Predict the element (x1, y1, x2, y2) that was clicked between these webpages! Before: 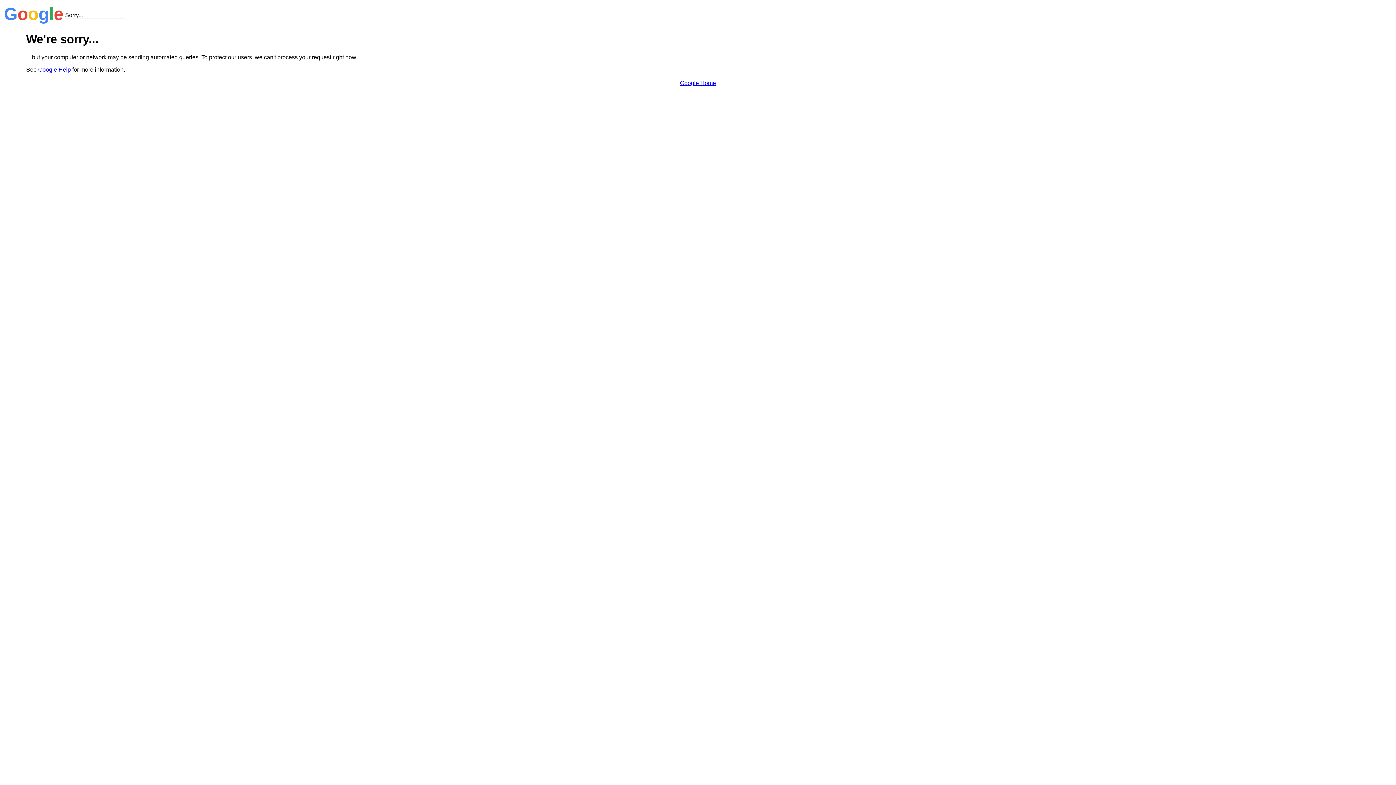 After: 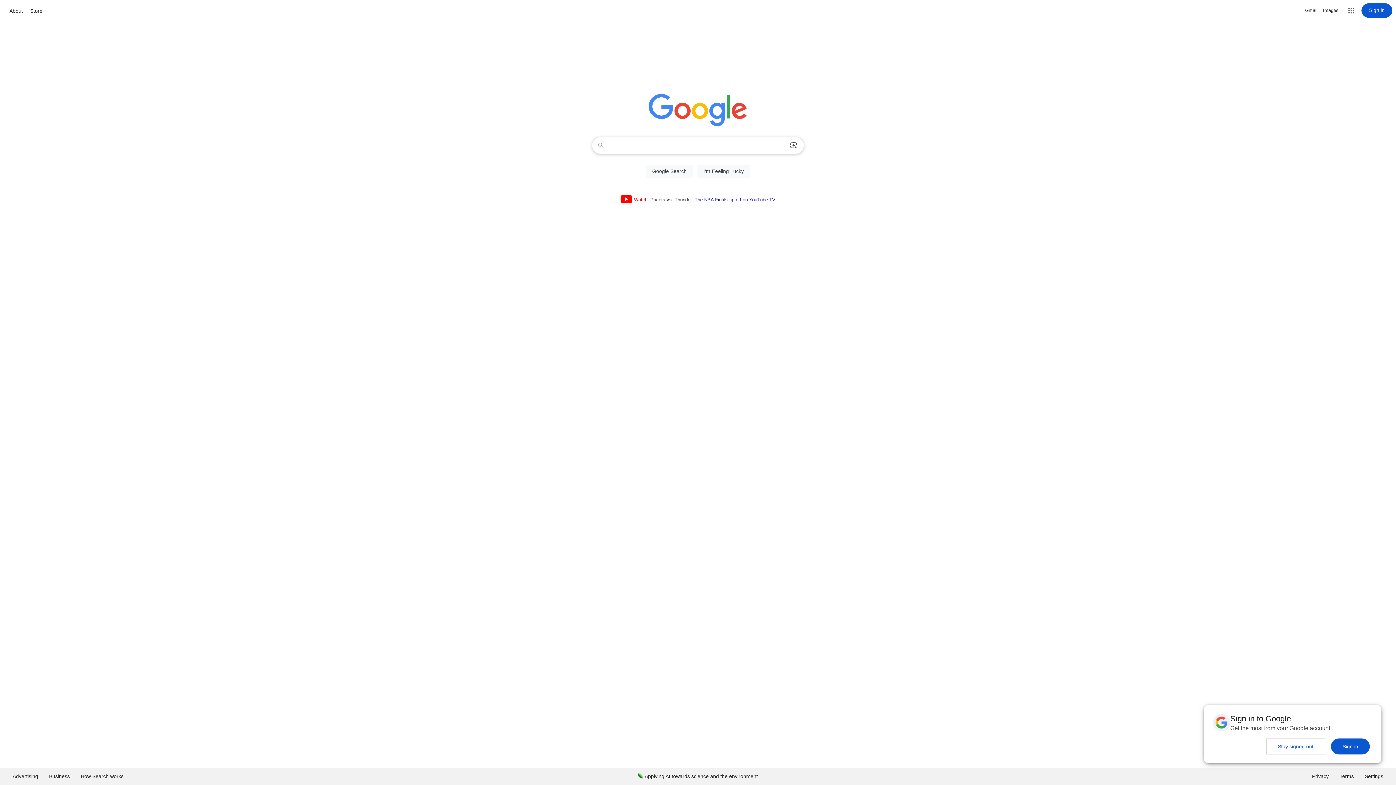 Action: bbox: (680, 79, 716, 86) label: Google Home